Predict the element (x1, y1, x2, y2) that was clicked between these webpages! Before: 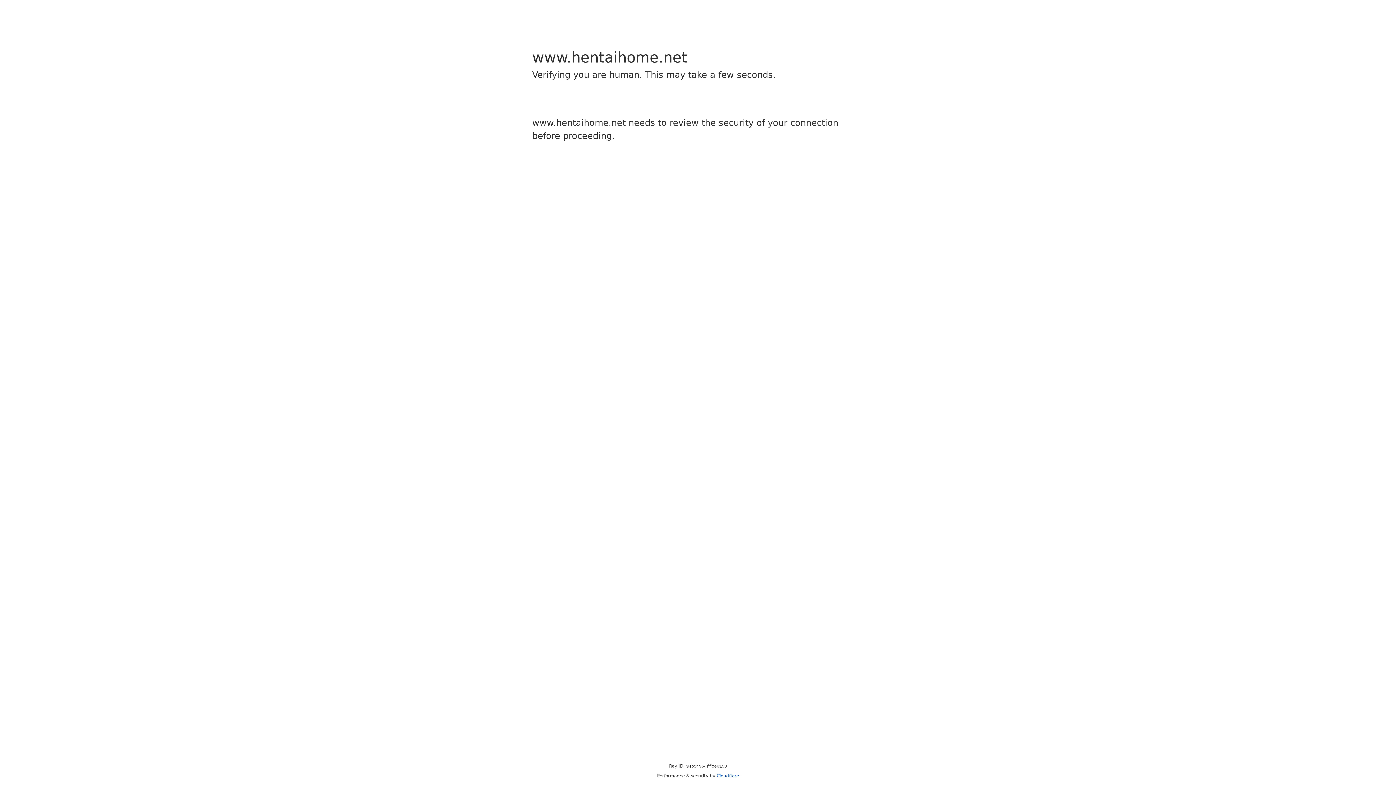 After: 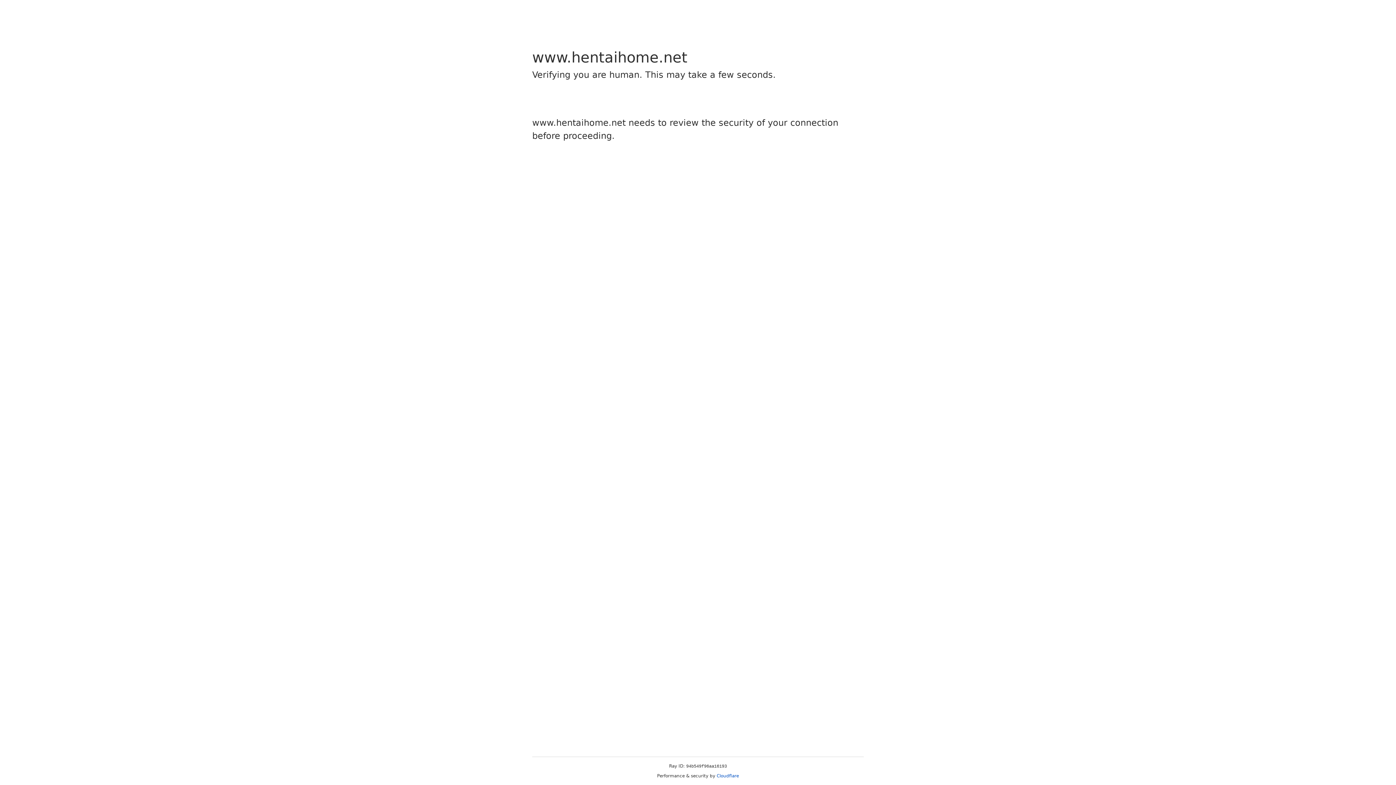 Action: label: Cloudflare bbox: (716, 773, 739, 778)